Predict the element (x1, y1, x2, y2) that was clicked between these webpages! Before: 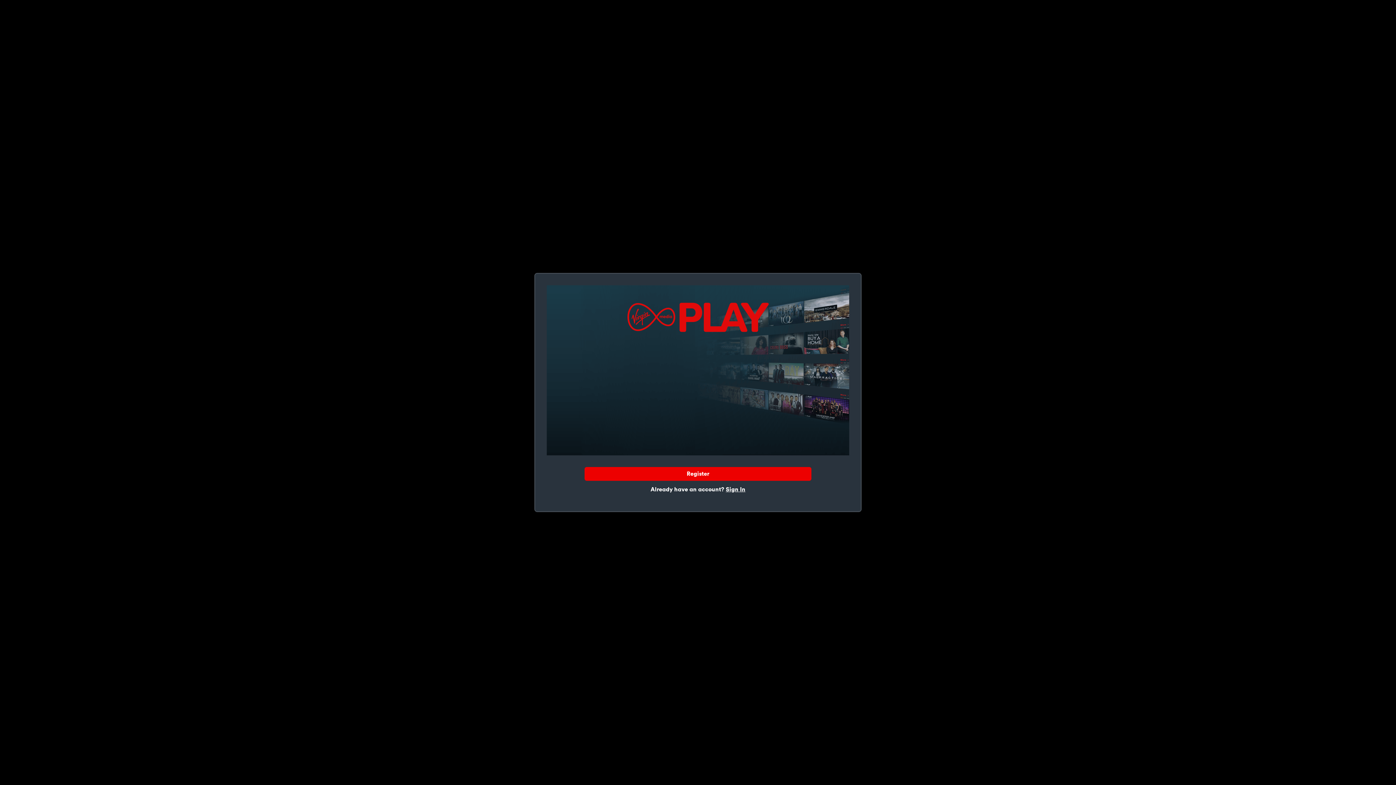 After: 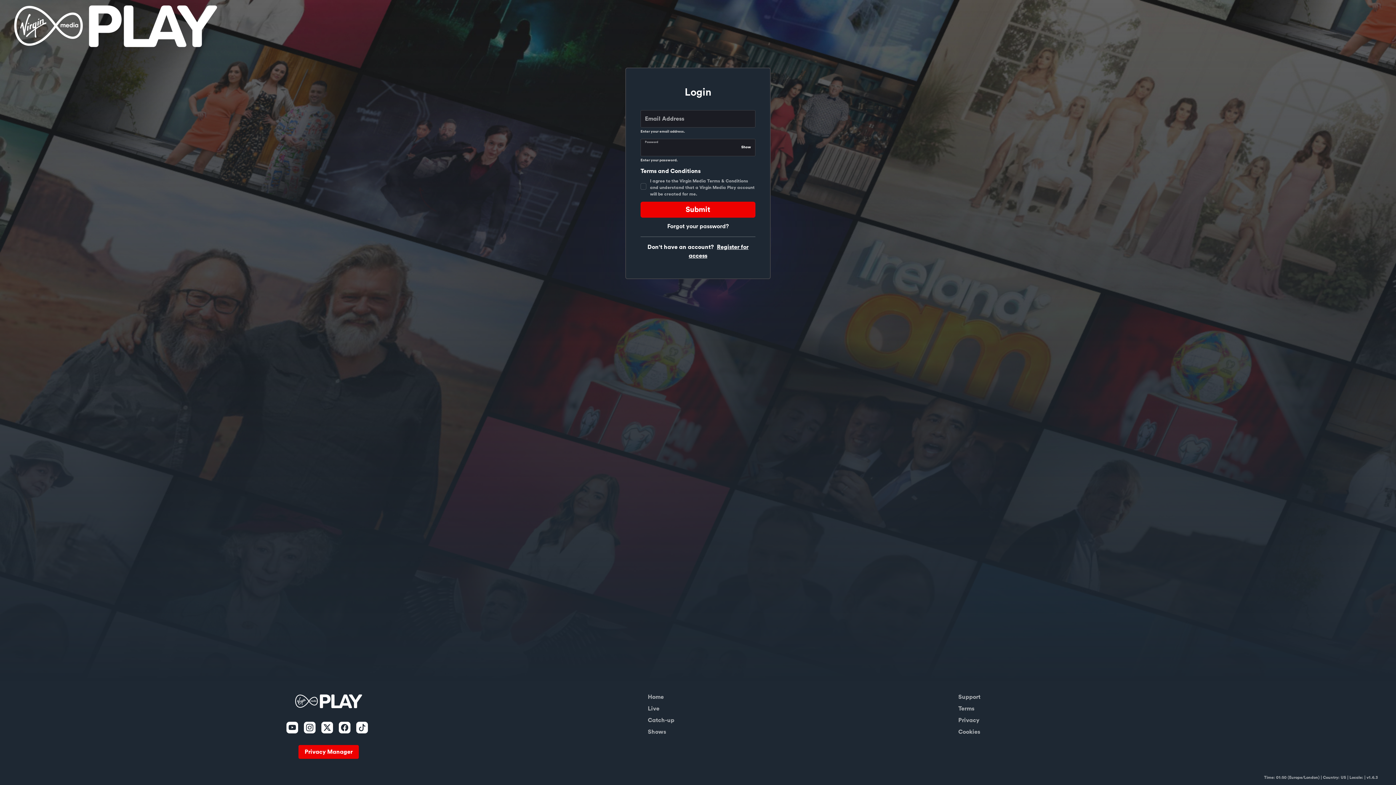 Action: label: Sign In bbox: (726, 486, 745, 492)